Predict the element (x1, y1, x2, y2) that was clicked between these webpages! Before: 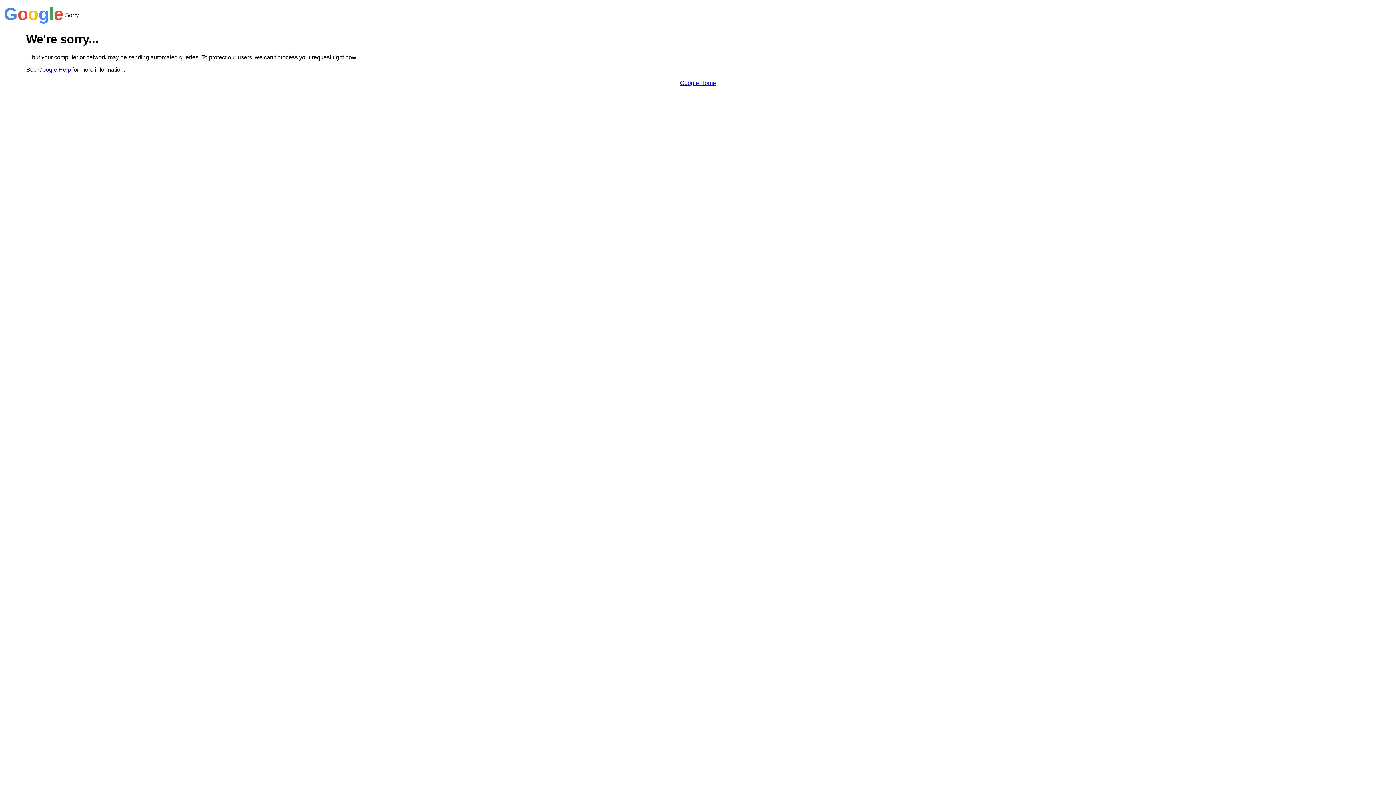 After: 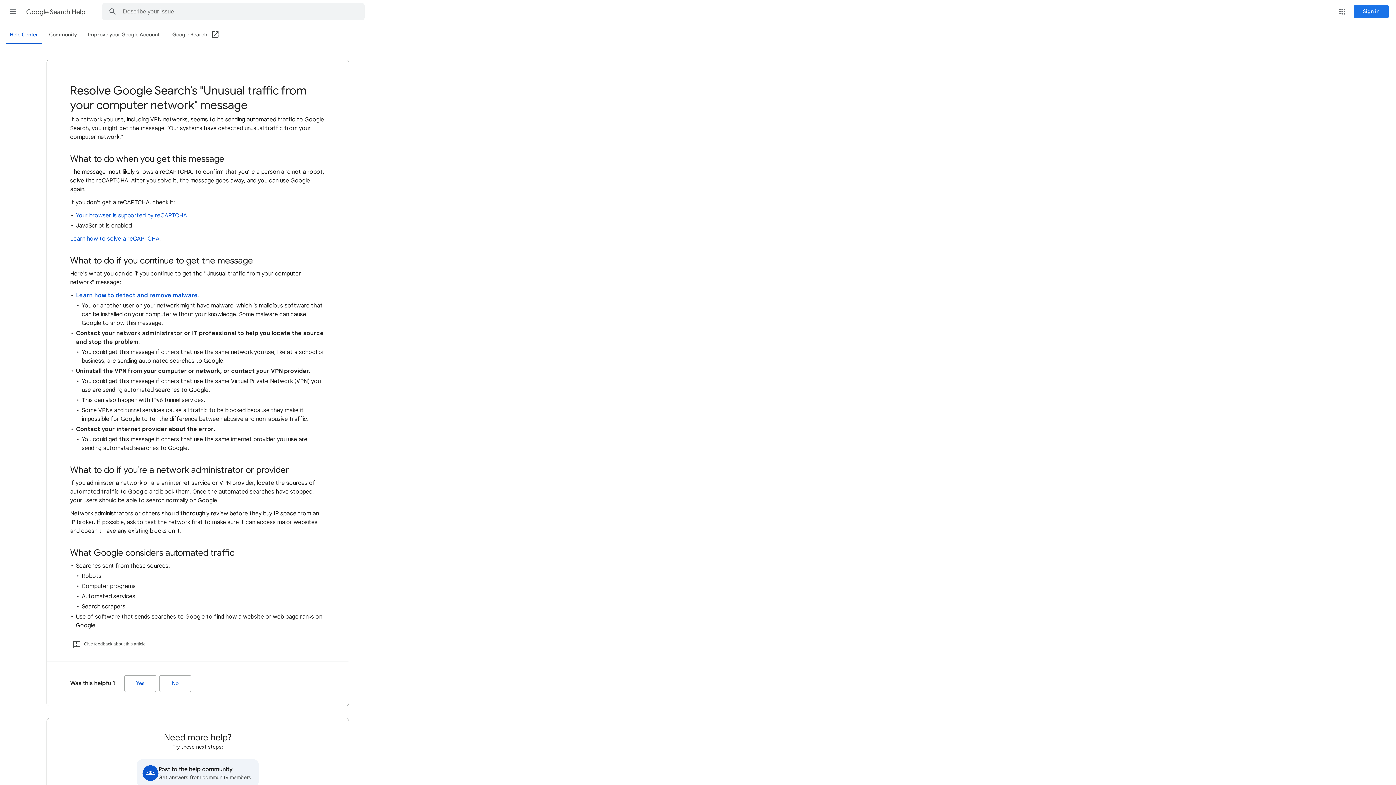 Action: label: Google Help bbox: (38, 66, 70, 72)